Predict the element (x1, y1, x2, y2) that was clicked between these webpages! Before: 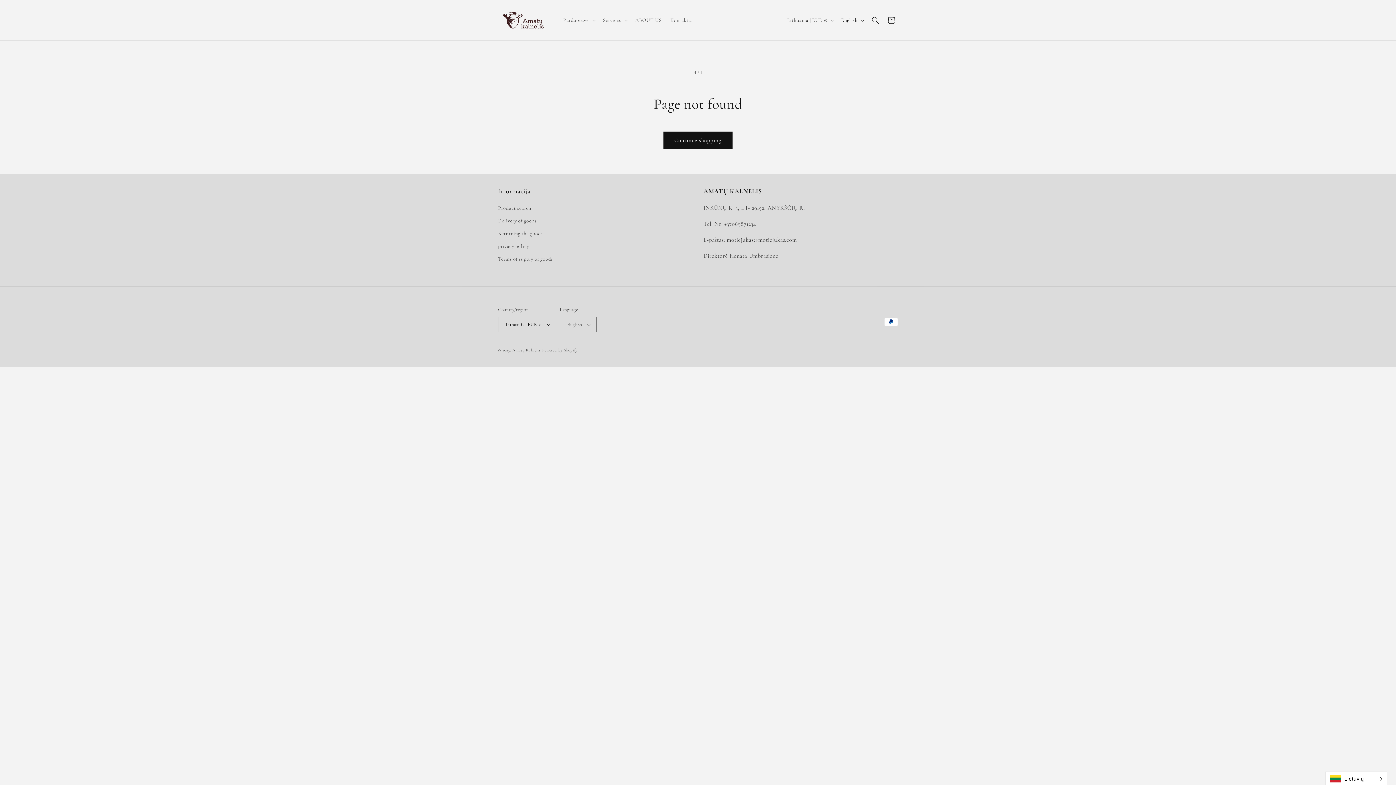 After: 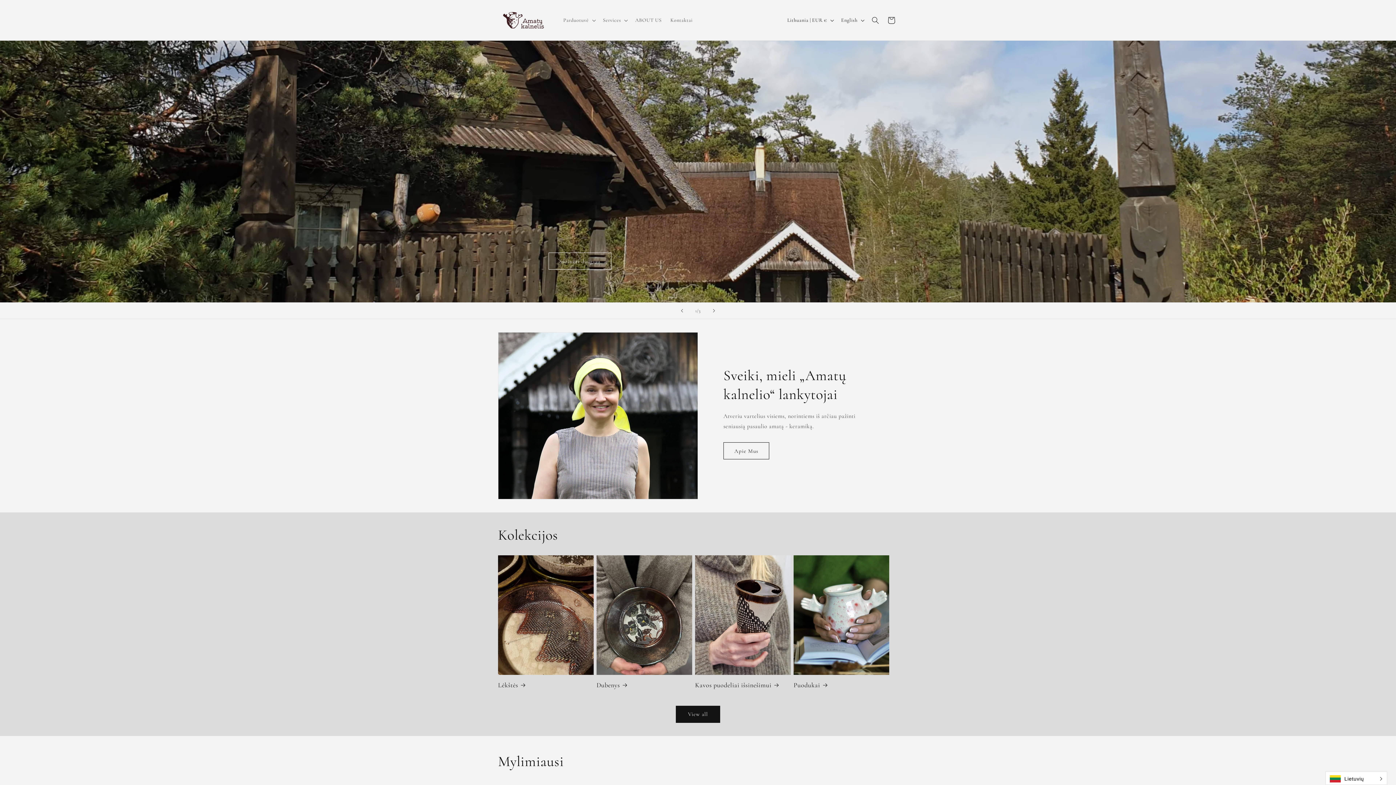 Action: bbox: (495, 7, 551, 33)